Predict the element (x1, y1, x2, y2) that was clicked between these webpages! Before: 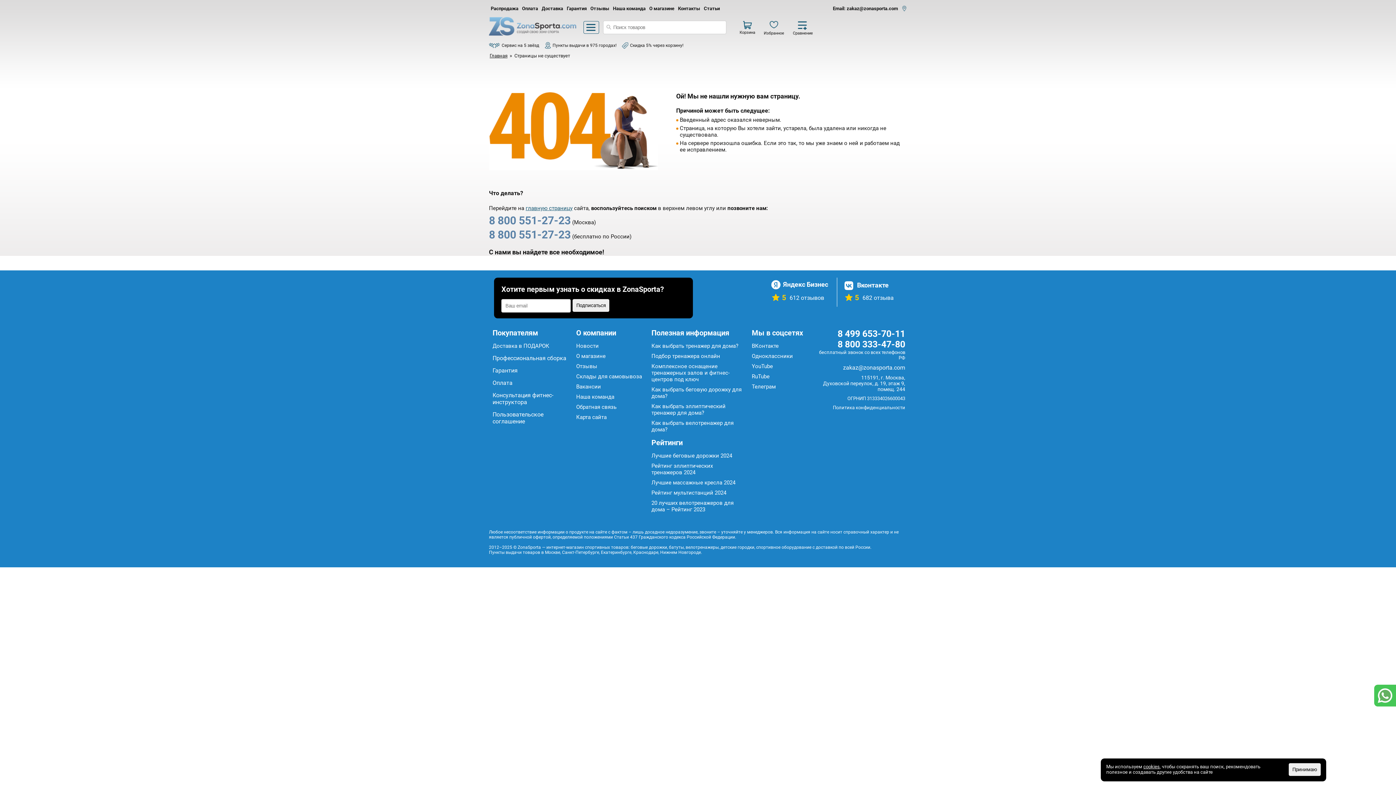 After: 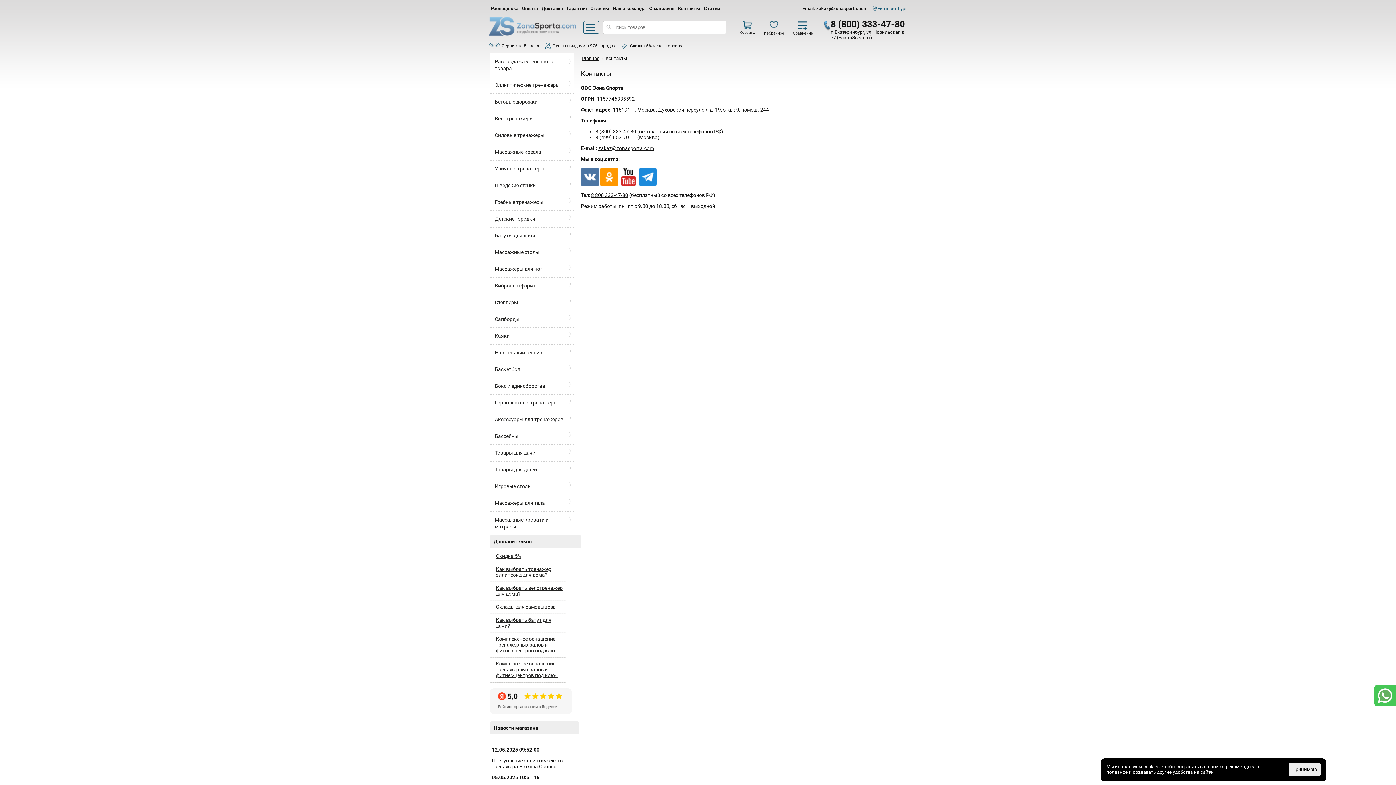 Action: bbox: (676, 4, 702, 13) label: Контакты